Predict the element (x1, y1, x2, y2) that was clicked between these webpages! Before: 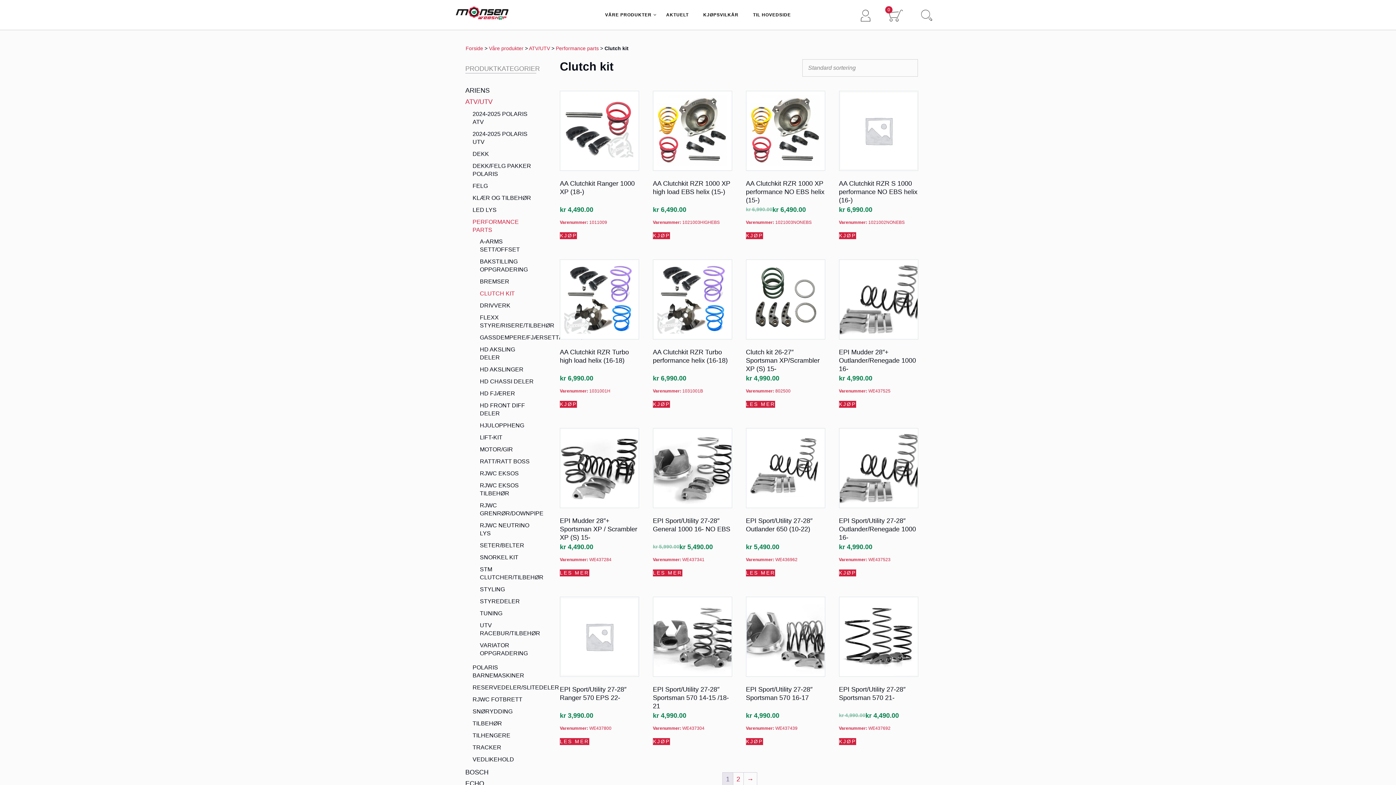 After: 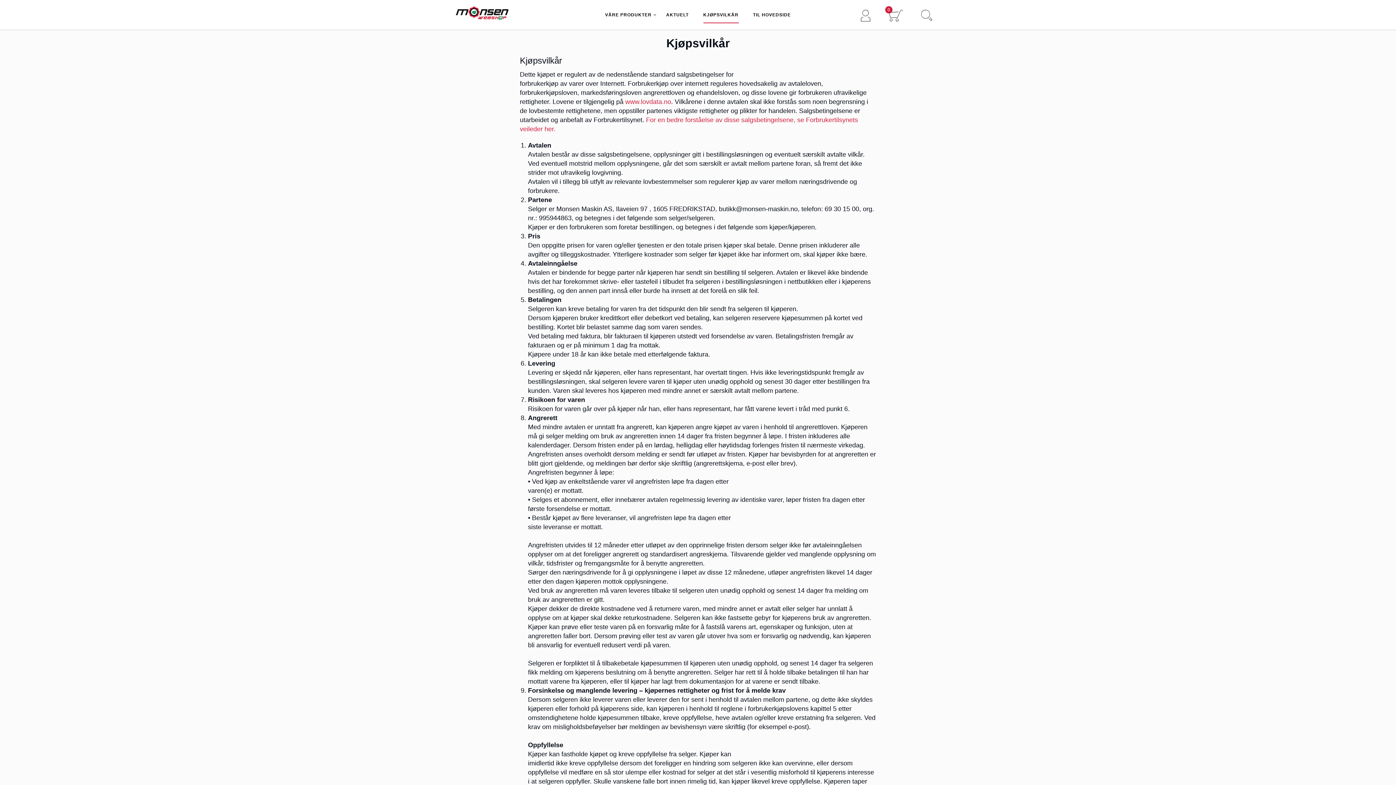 Action: bbox: (696, 0, 746, 29) label: KJØPSVILKÅR